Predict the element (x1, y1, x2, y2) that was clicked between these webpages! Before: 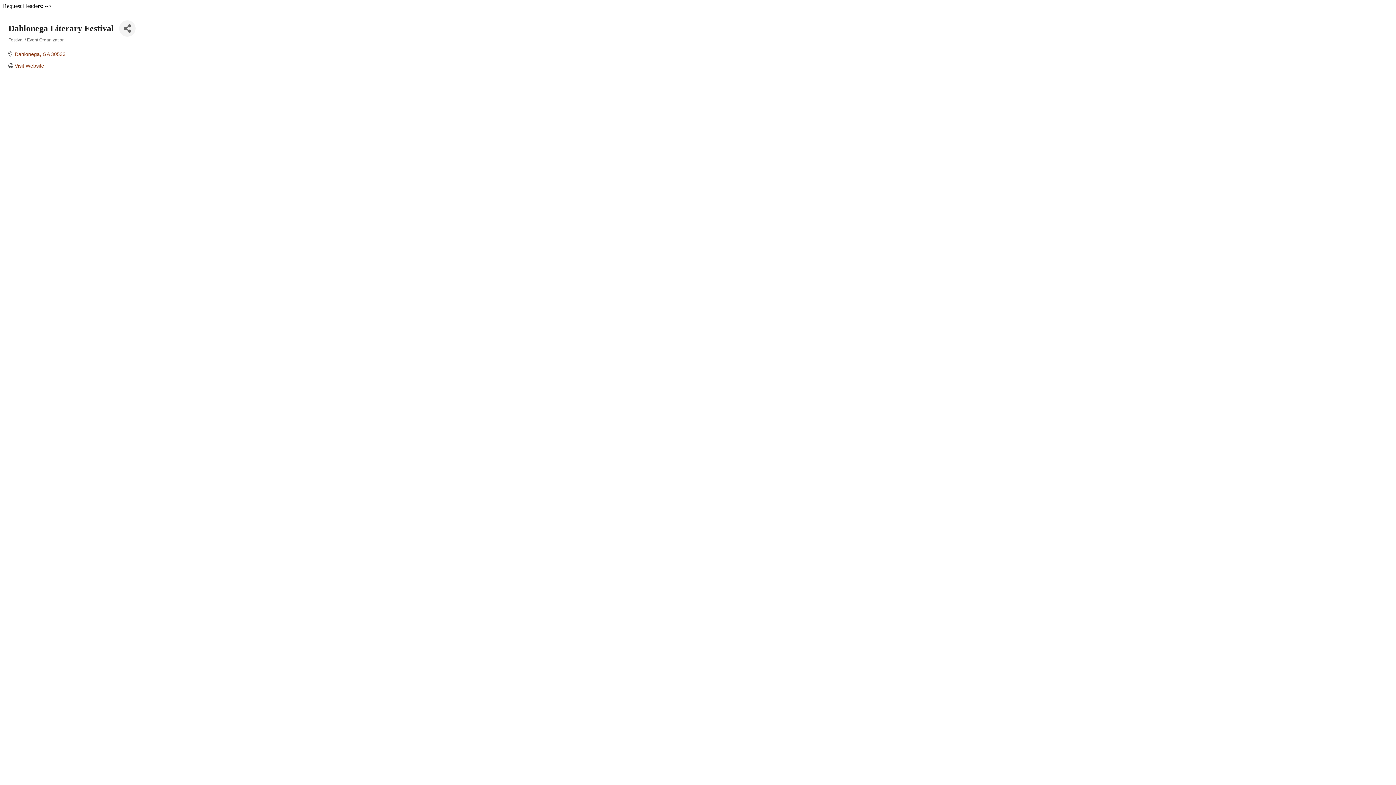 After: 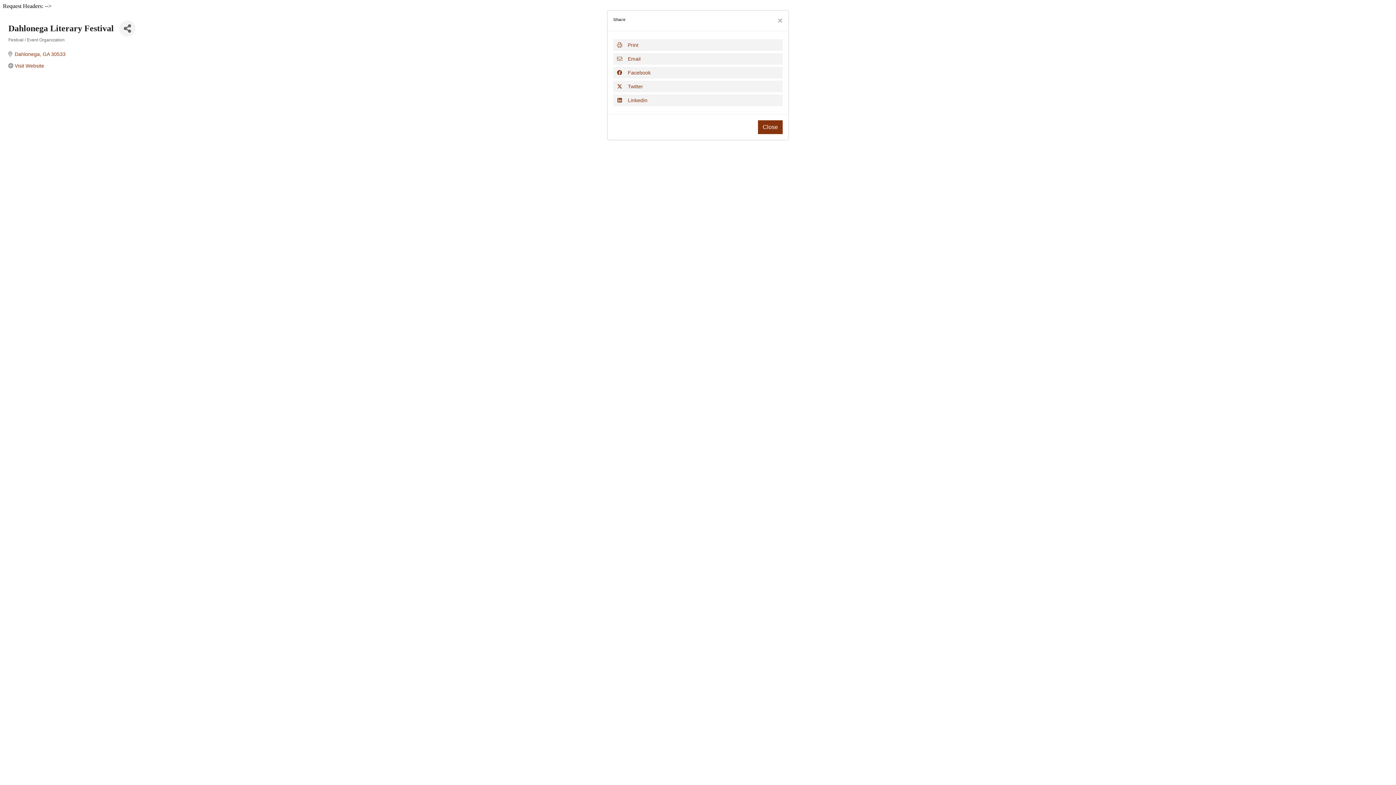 Action: bbox: (119, 20, 135, 36) label: Share Button